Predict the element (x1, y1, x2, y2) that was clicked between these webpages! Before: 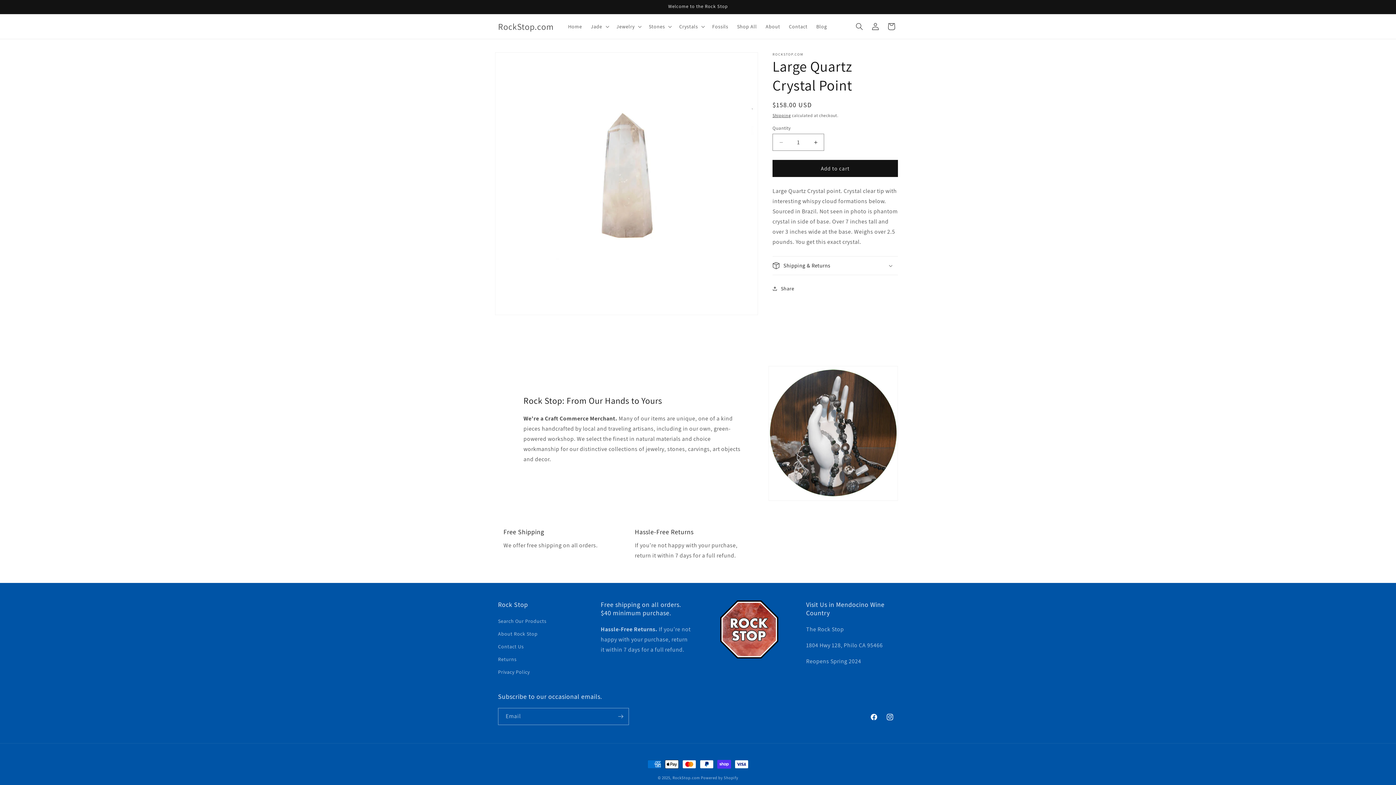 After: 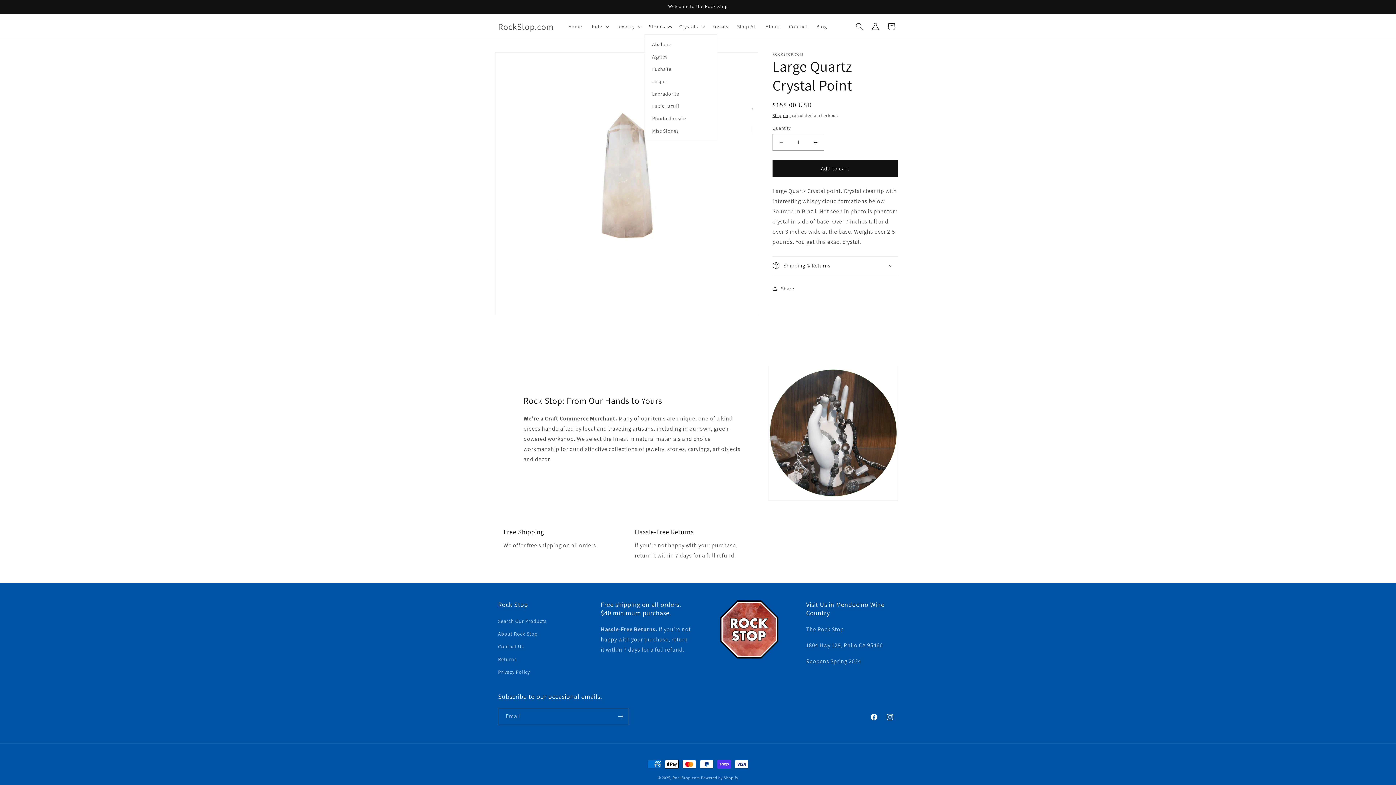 Action: label: Stones bbox: (644, 18, 675, 34)